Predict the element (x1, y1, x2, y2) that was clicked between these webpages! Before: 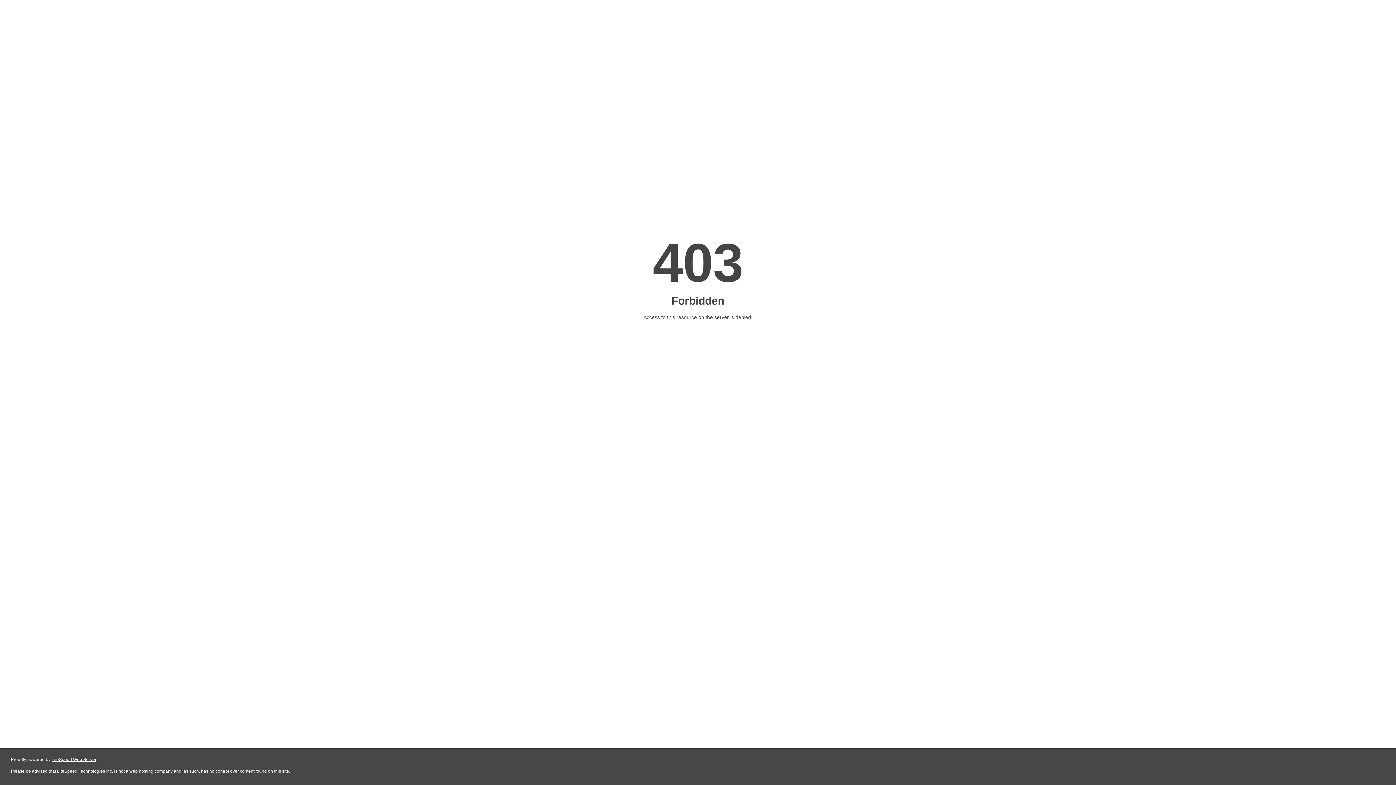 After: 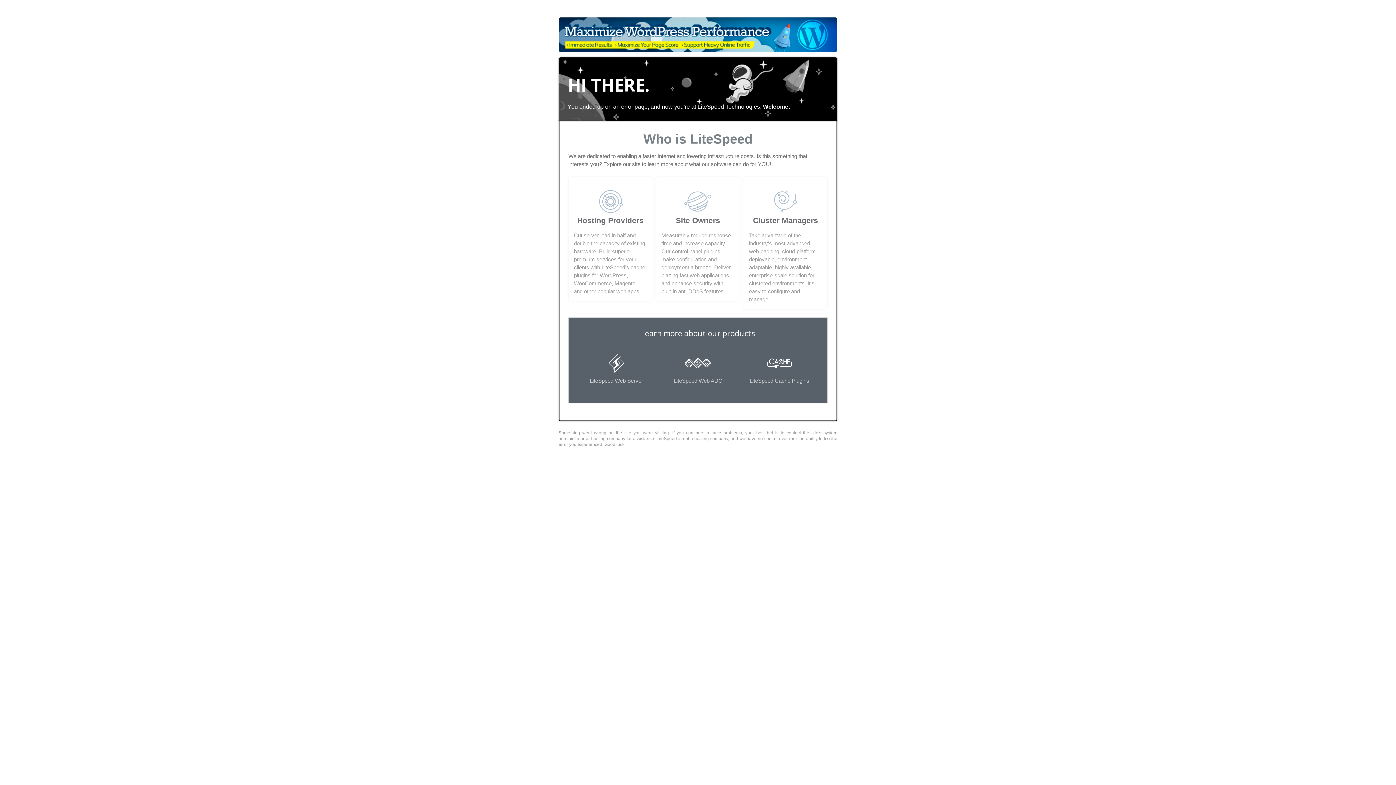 Action: label: LiteSpeed Web Server bbox: (51, 757, 96, 762)